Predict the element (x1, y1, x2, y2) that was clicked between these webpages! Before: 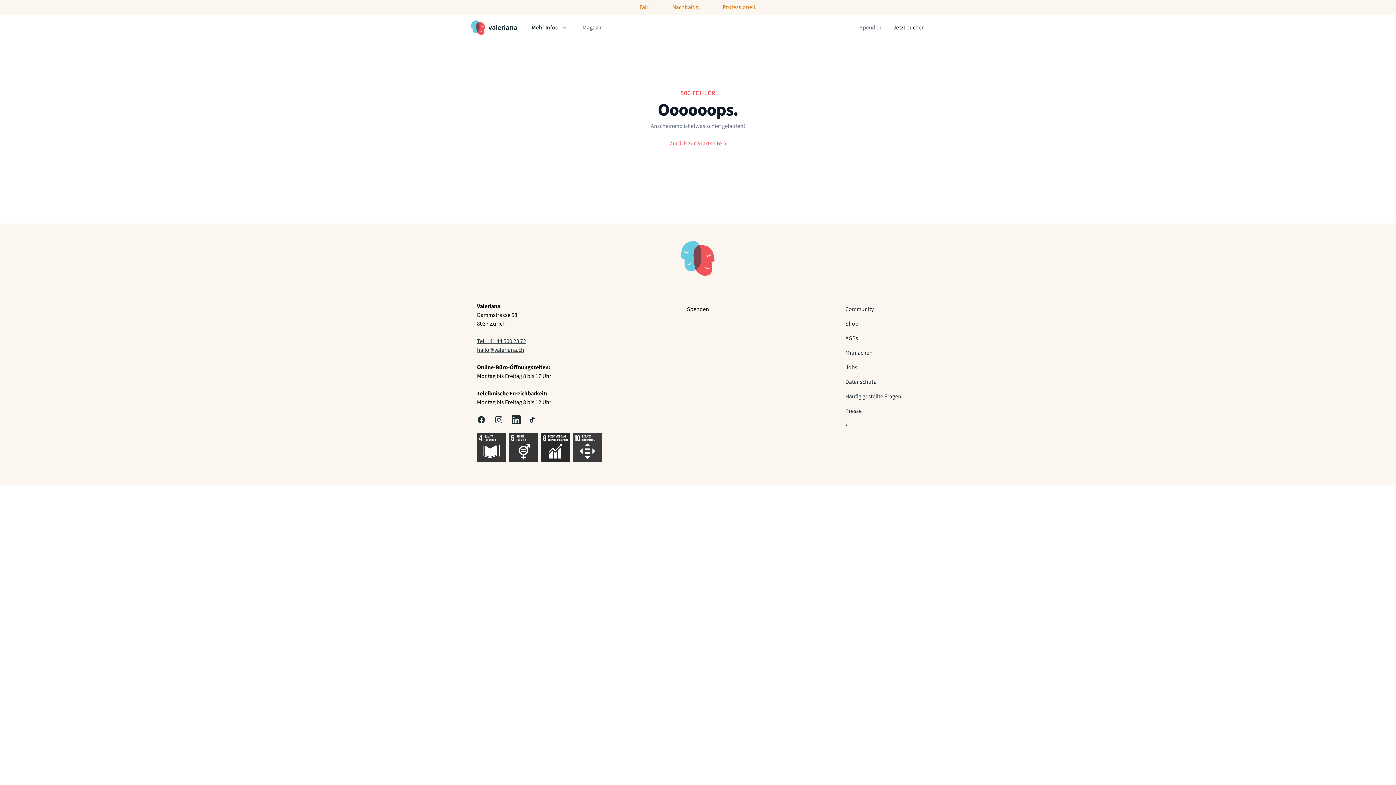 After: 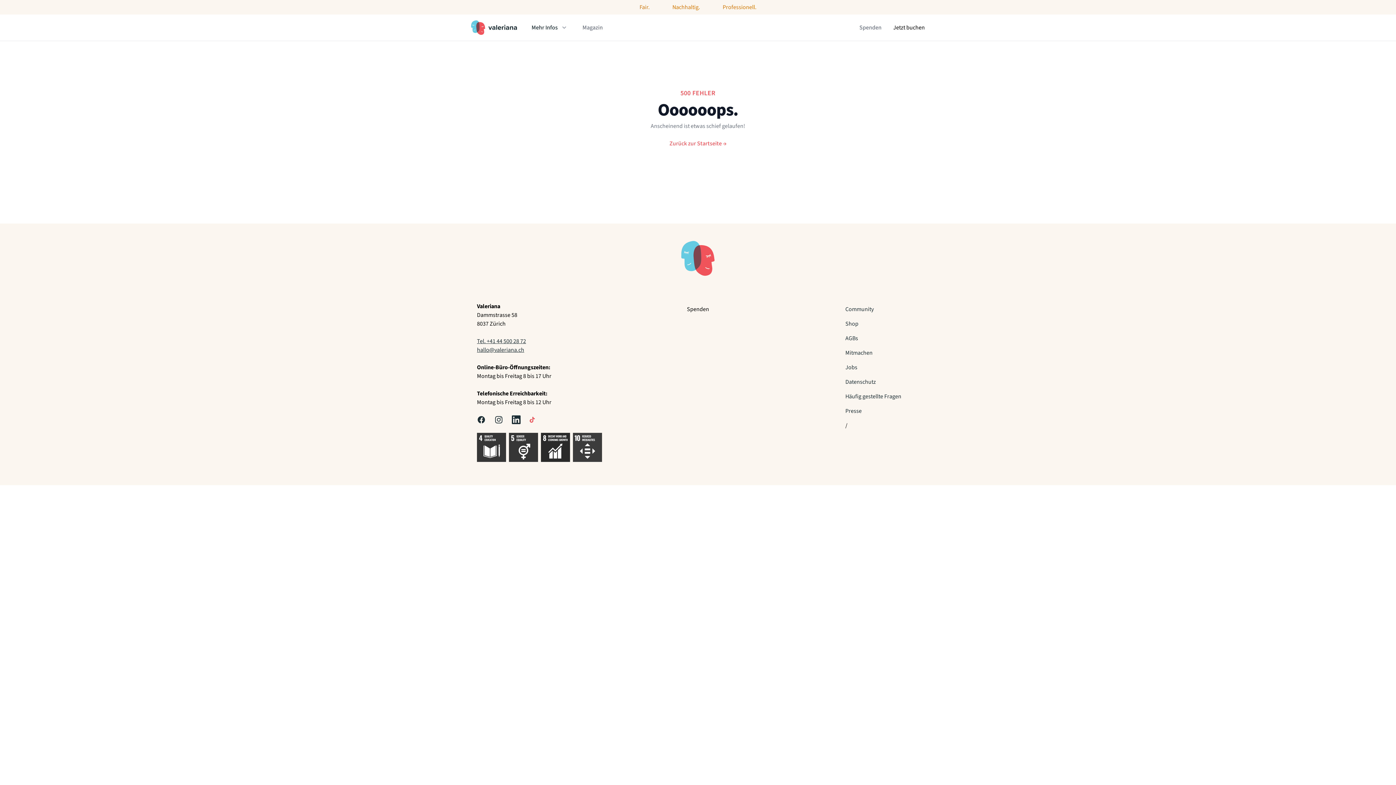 Action: bbox: (529, 415, 538, 424)